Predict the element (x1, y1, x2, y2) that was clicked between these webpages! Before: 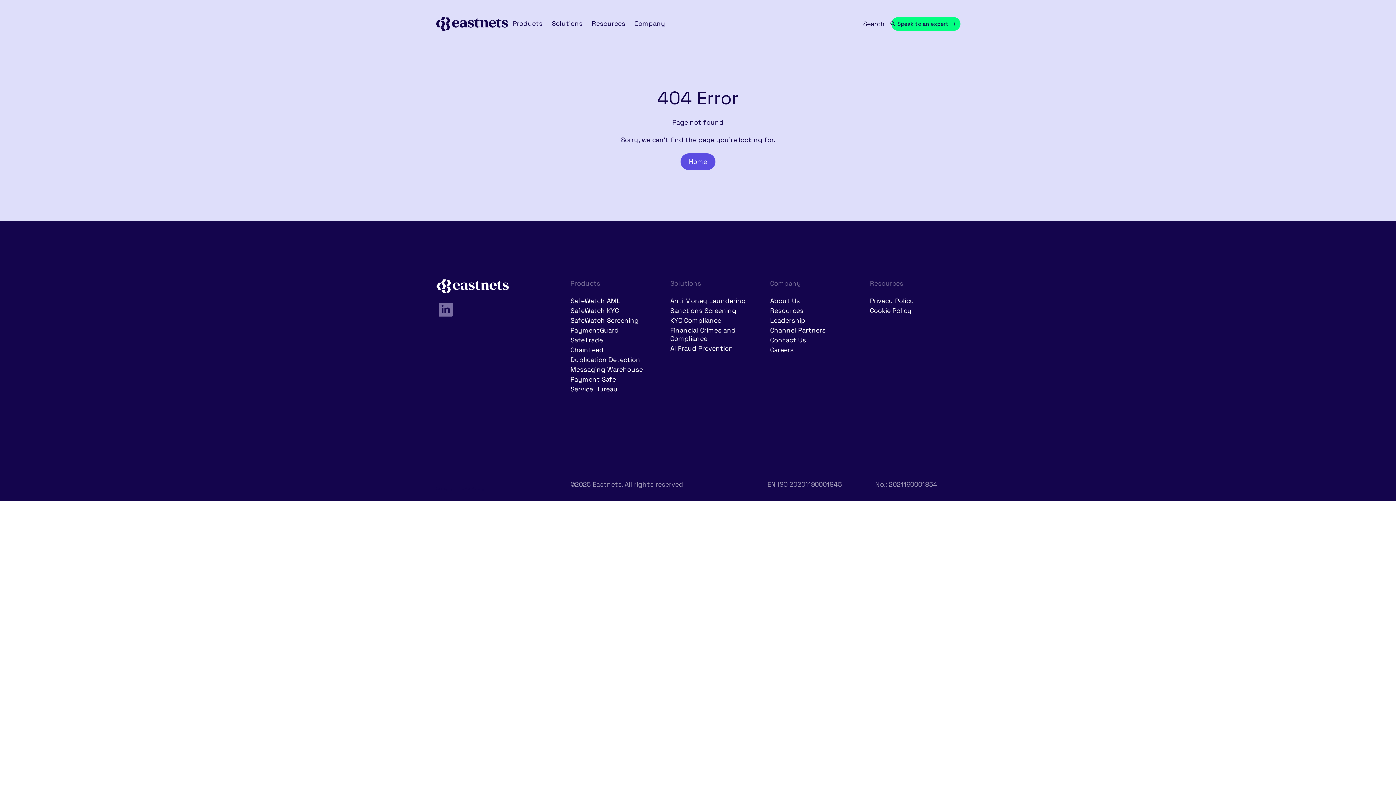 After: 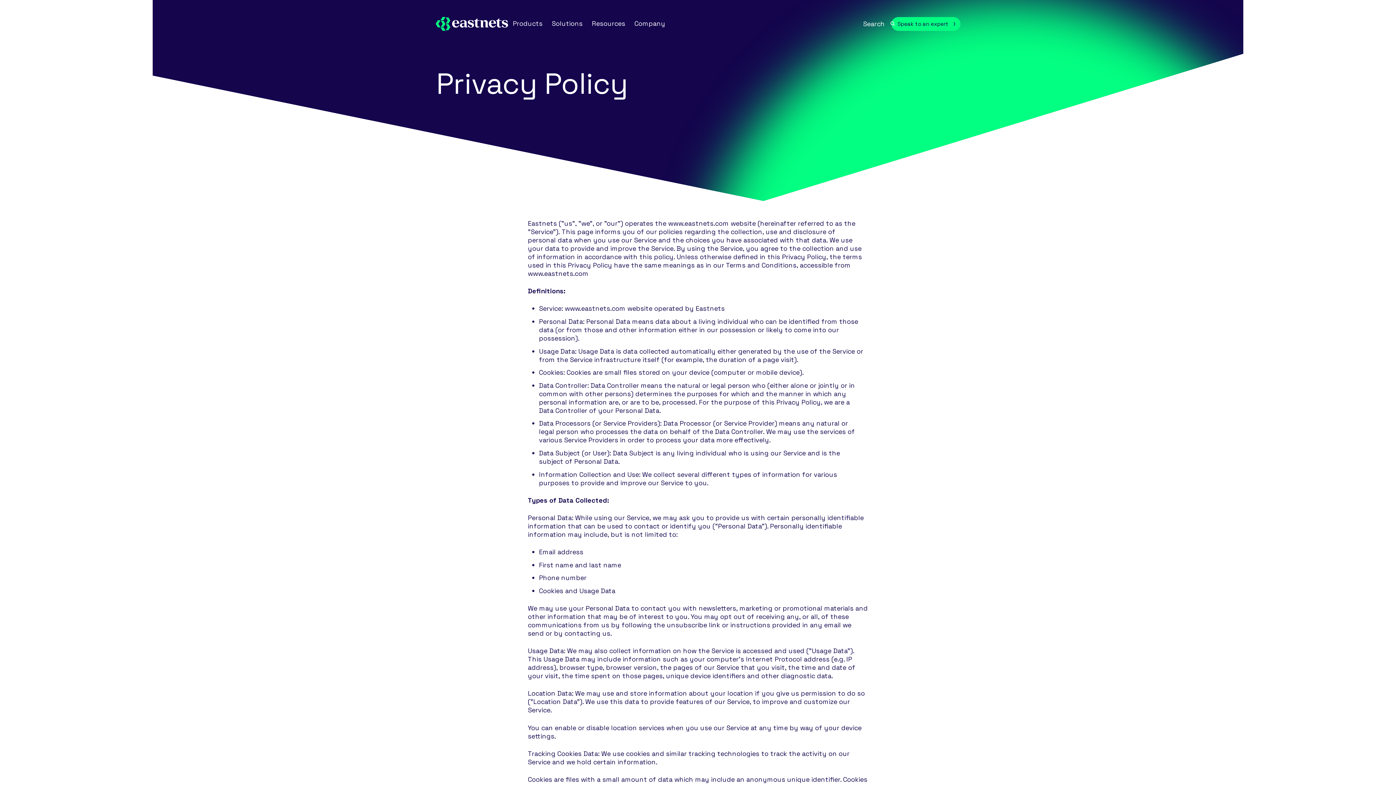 Action: label: Privacy Policy bbox: (870, 296, 914, 305)